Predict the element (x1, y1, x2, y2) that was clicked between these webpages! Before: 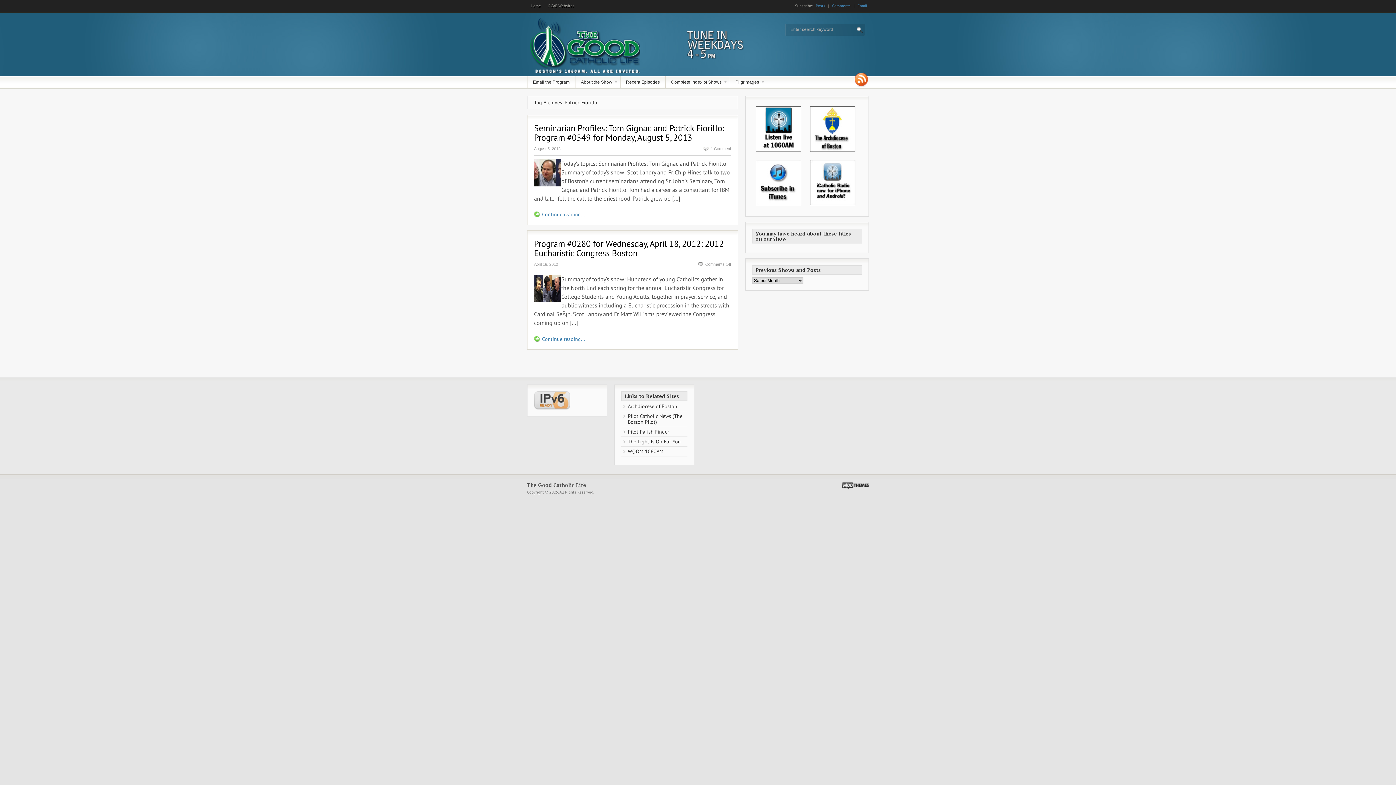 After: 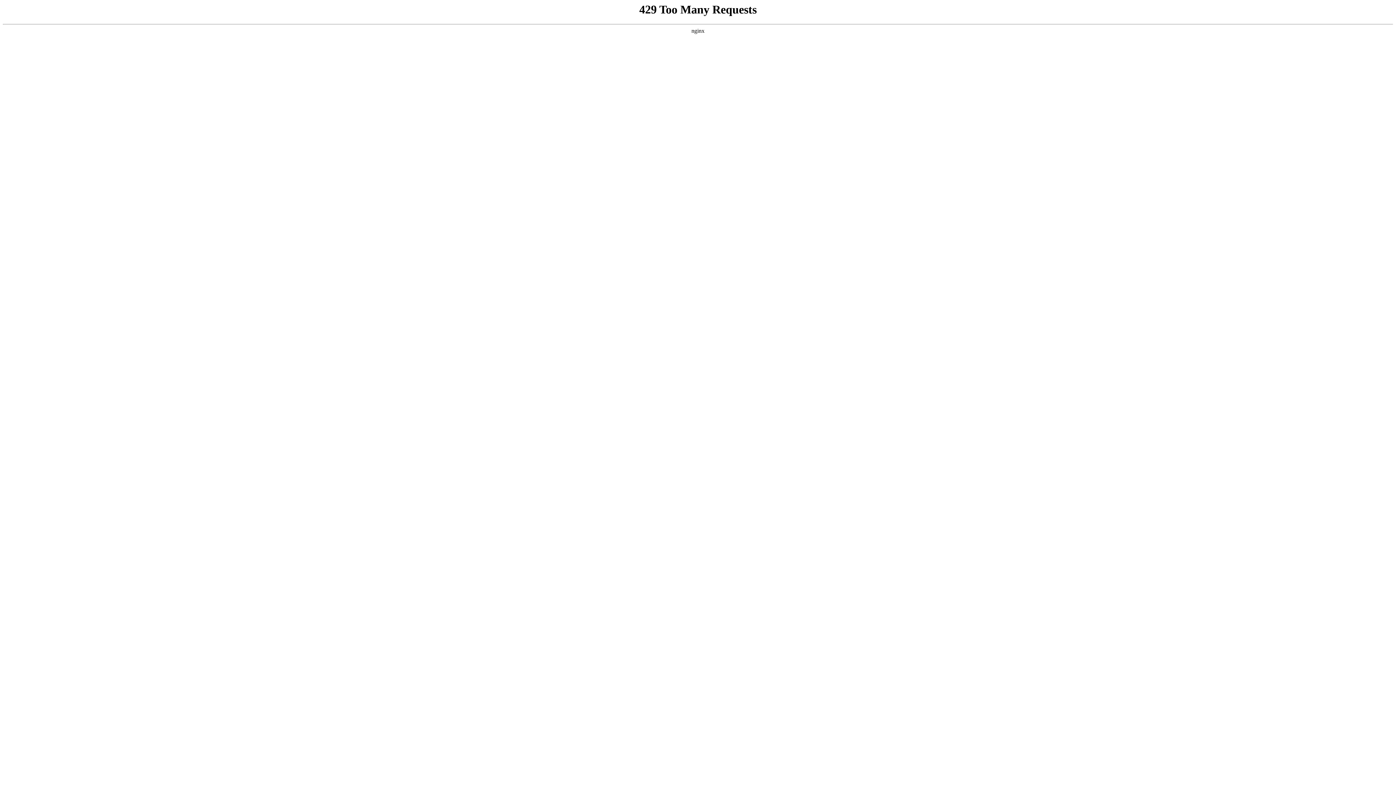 Action: bbox: (842, 482, 869, 488)